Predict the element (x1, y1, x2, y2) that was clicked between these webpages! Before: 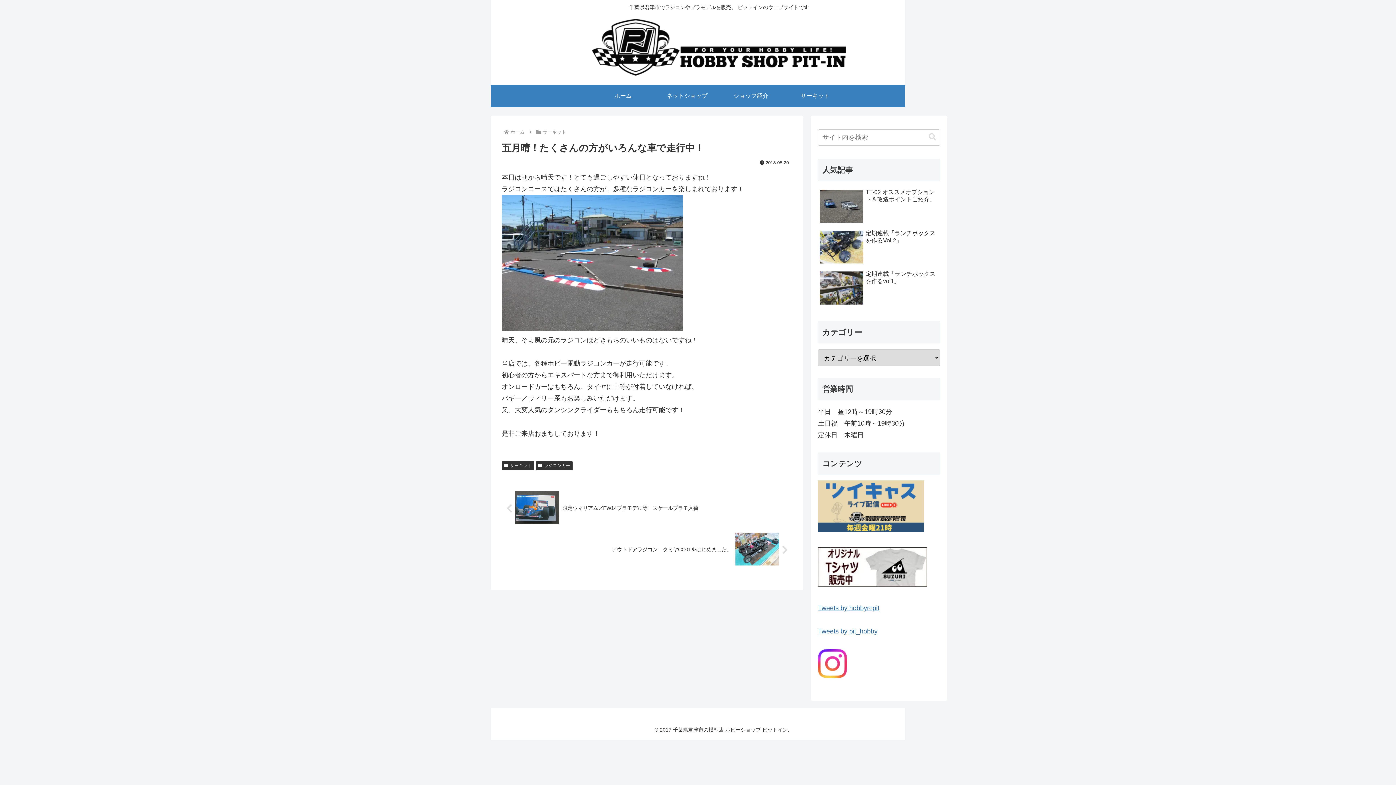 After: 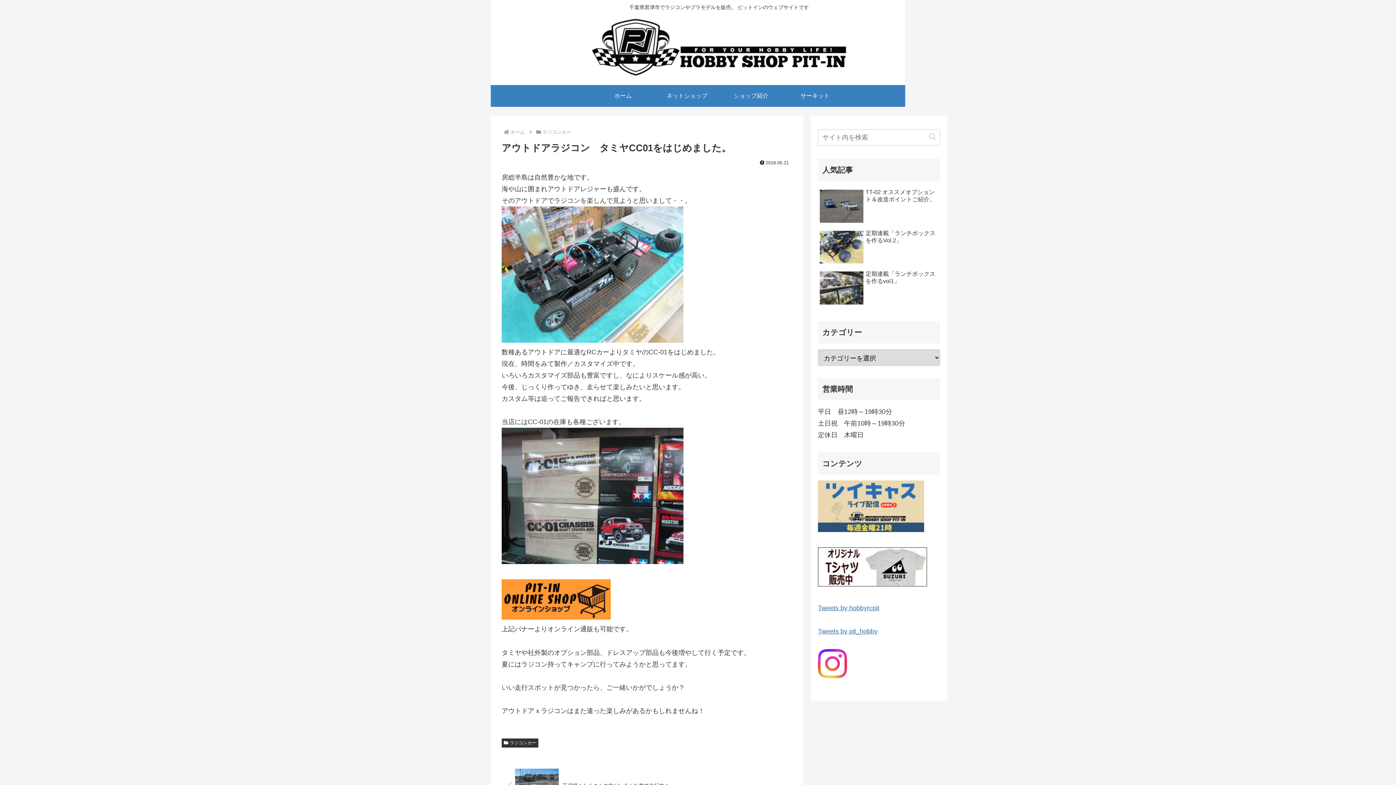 Action: bbox: (501, 529, 792, 570) label: アウトドアラジコン　タミヤCC01をはじめました。